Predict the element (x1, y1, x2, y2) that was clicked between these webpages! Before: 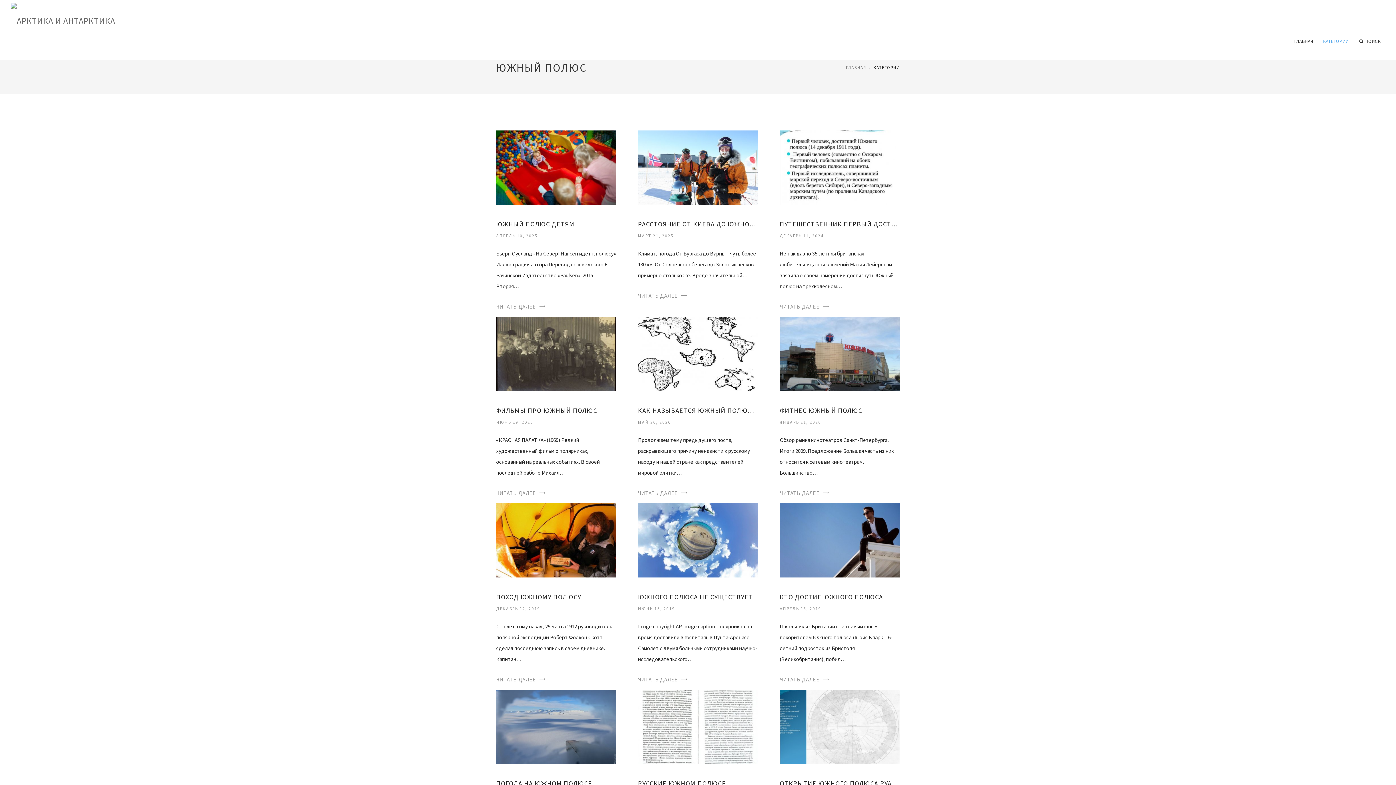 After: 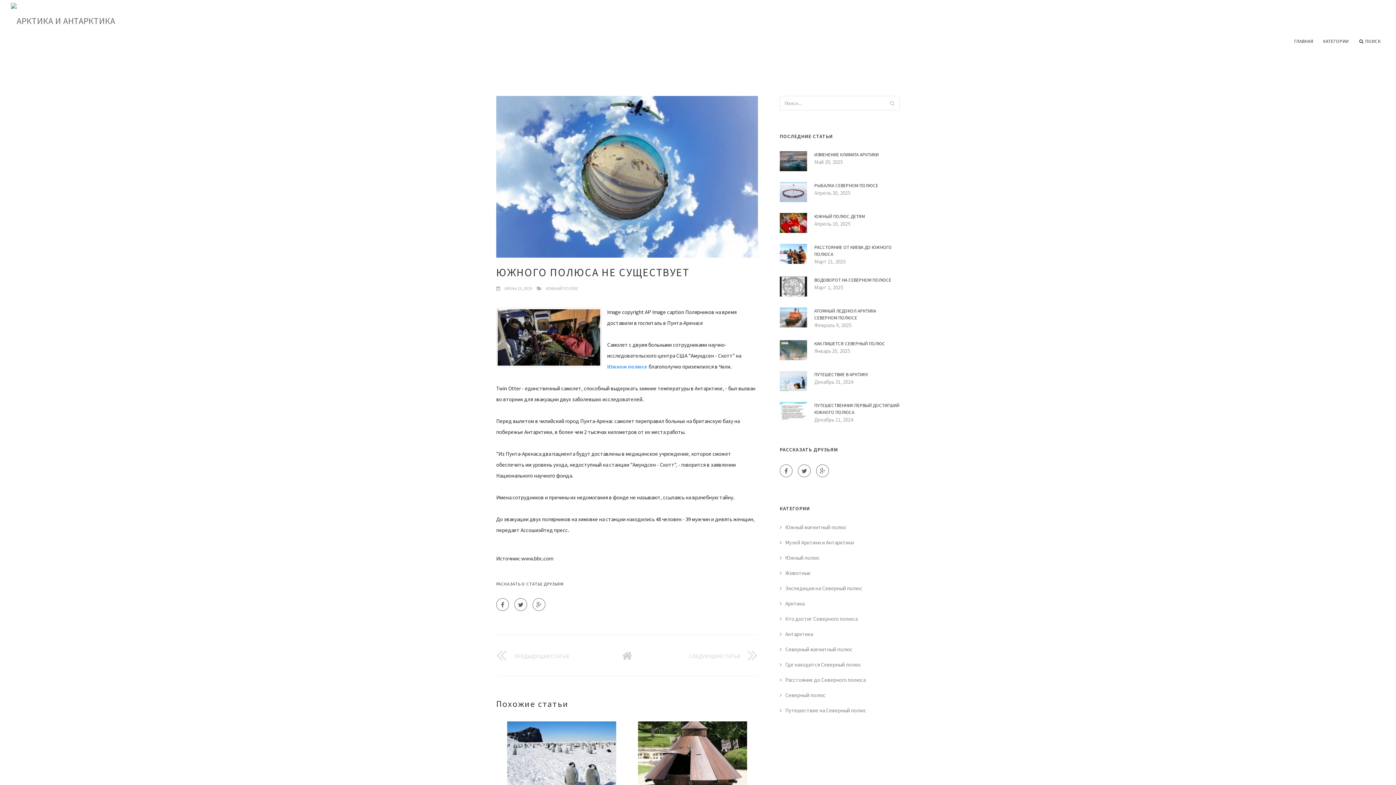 Action: bbox: (638, 592, 758, 602) label: ЮЖНОГО ПОЛЮСА НЕ СУЩЕСТВУЕТ